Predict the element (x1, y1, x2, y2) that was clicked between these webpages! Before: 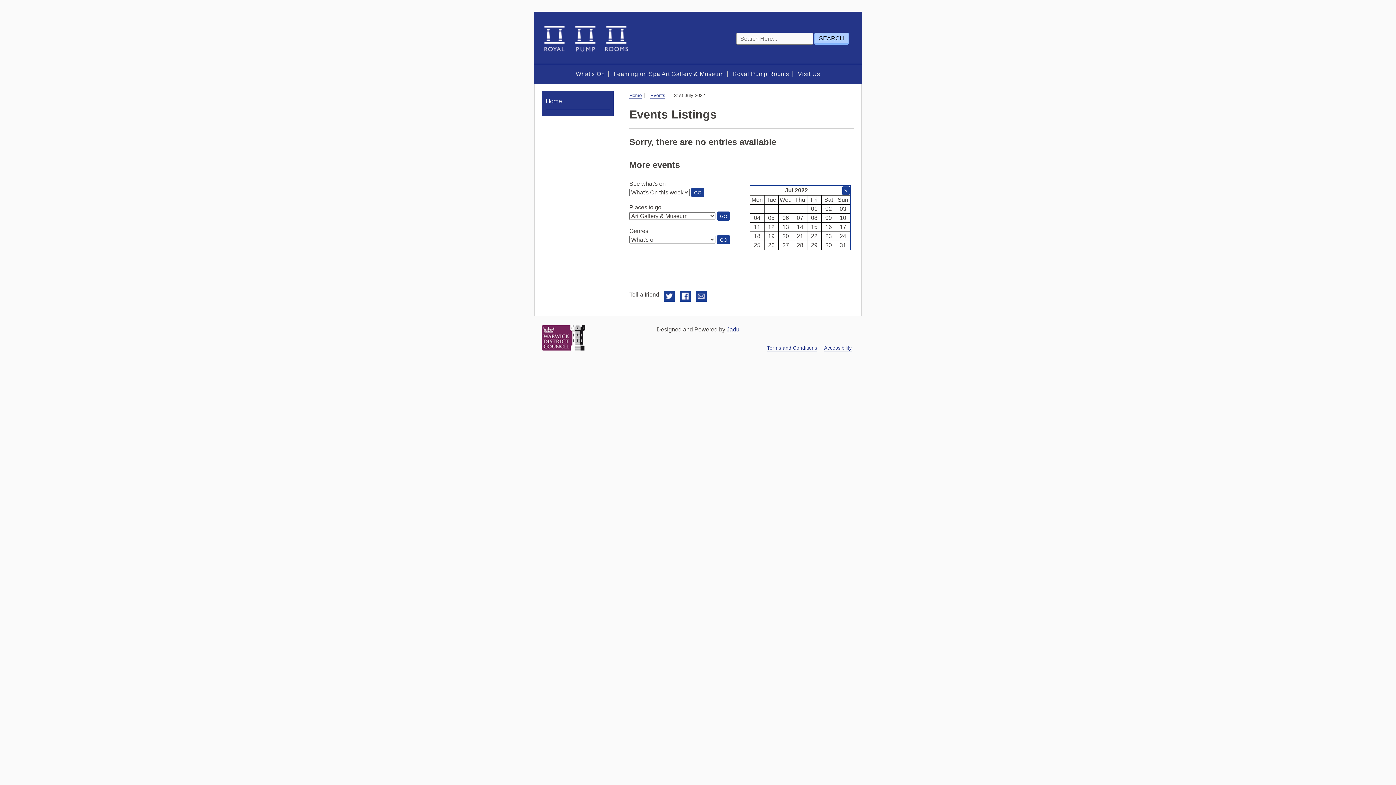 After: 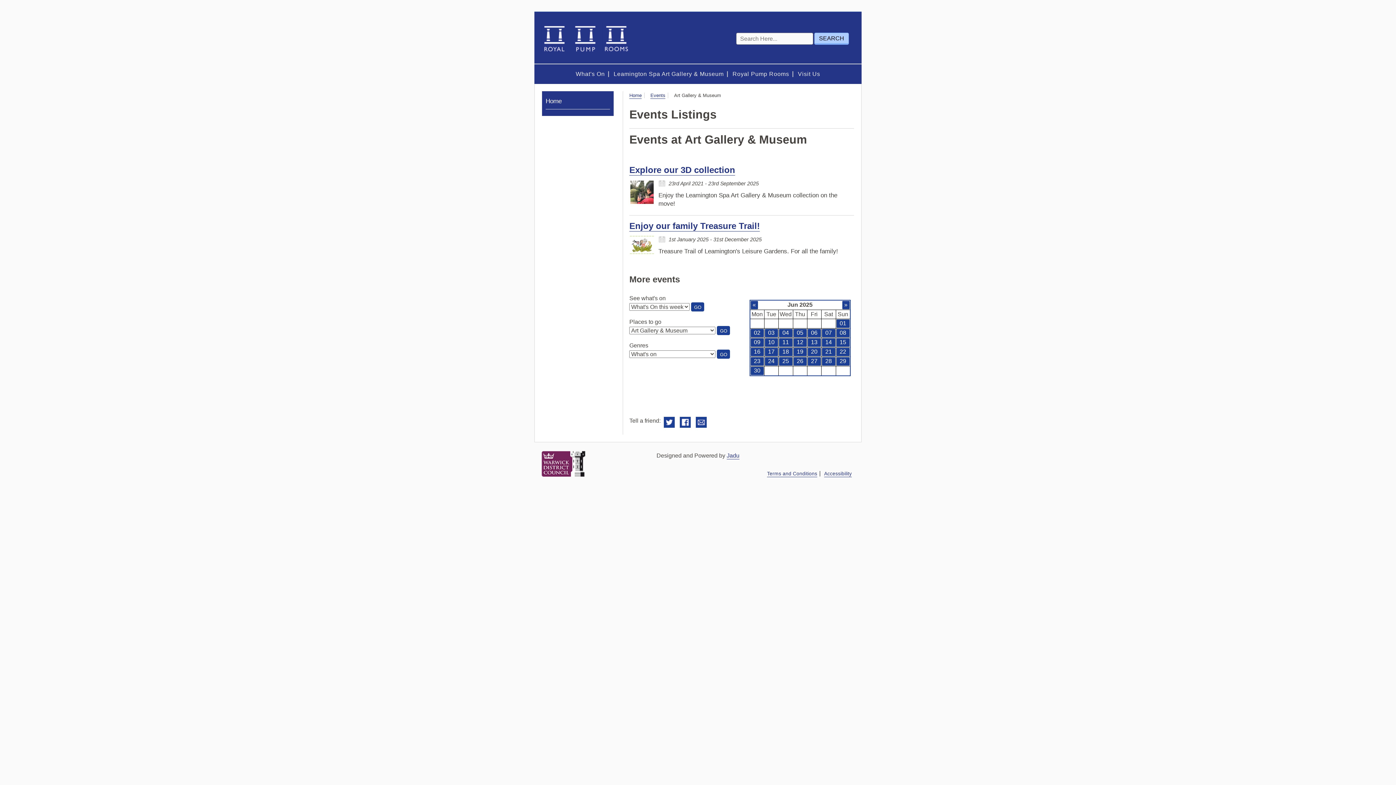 Action: label: GO
: PLACES TO GO bbox: (717, 211, 730, 220)